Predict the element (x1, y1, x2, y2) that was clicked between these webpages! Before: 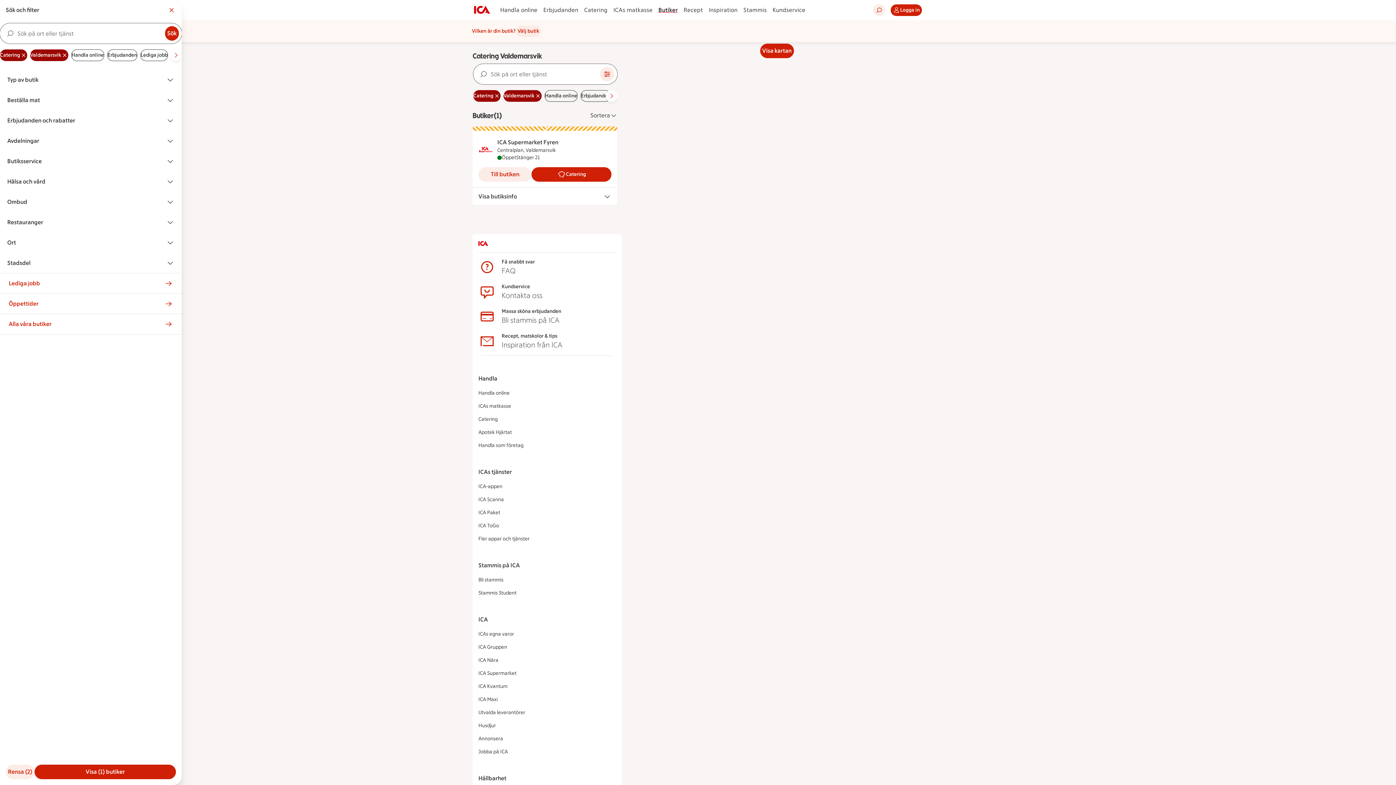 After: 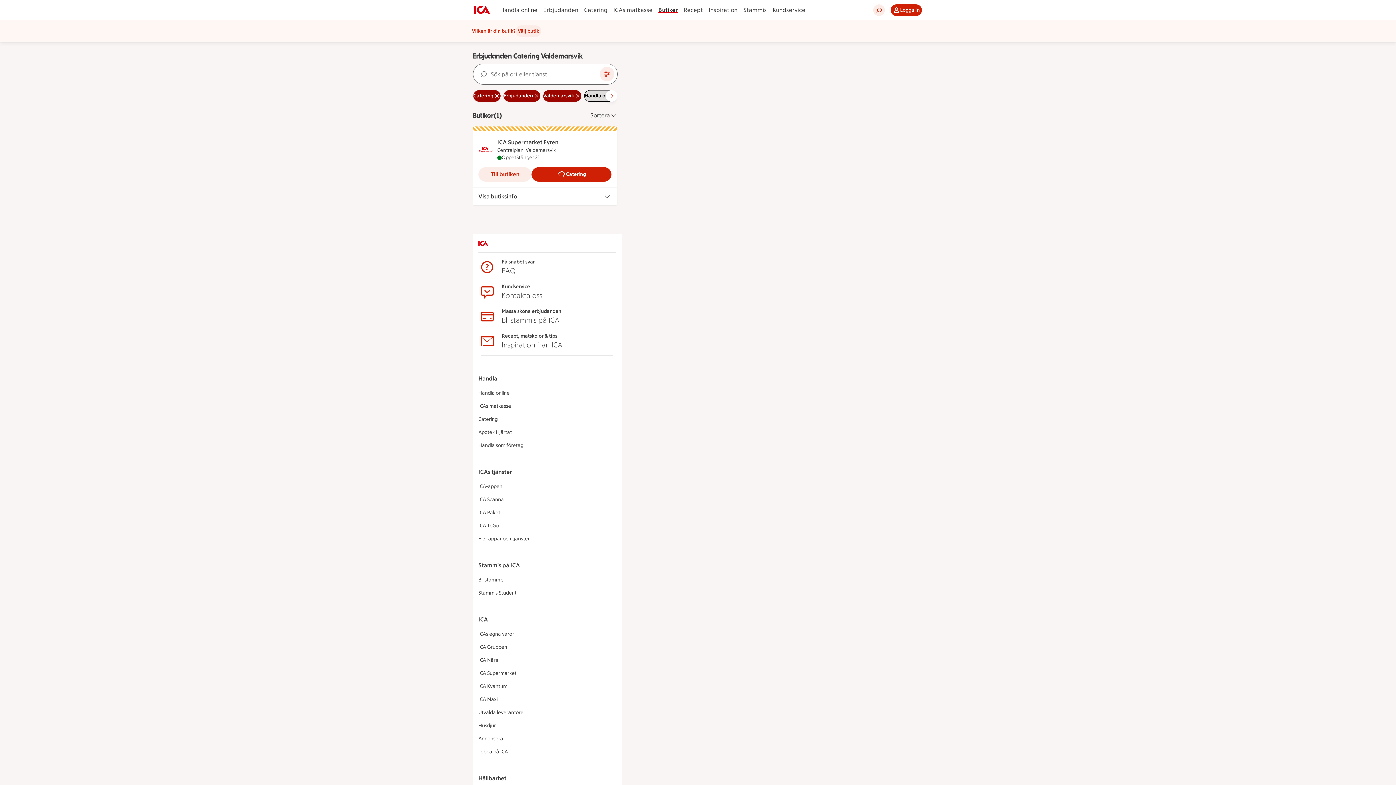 Action: bbox: (580, 90, 610, 101) label: Välj sökordet Erbjudanden